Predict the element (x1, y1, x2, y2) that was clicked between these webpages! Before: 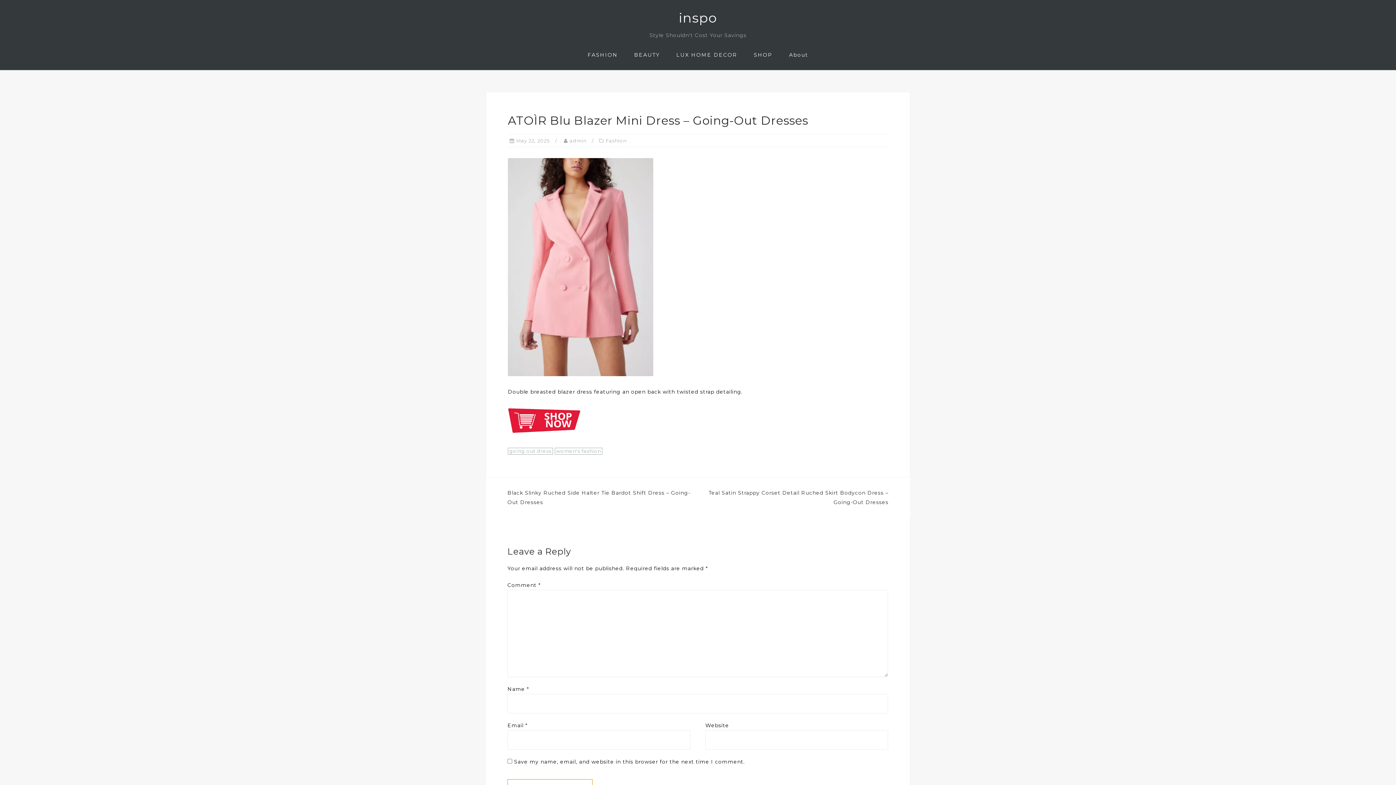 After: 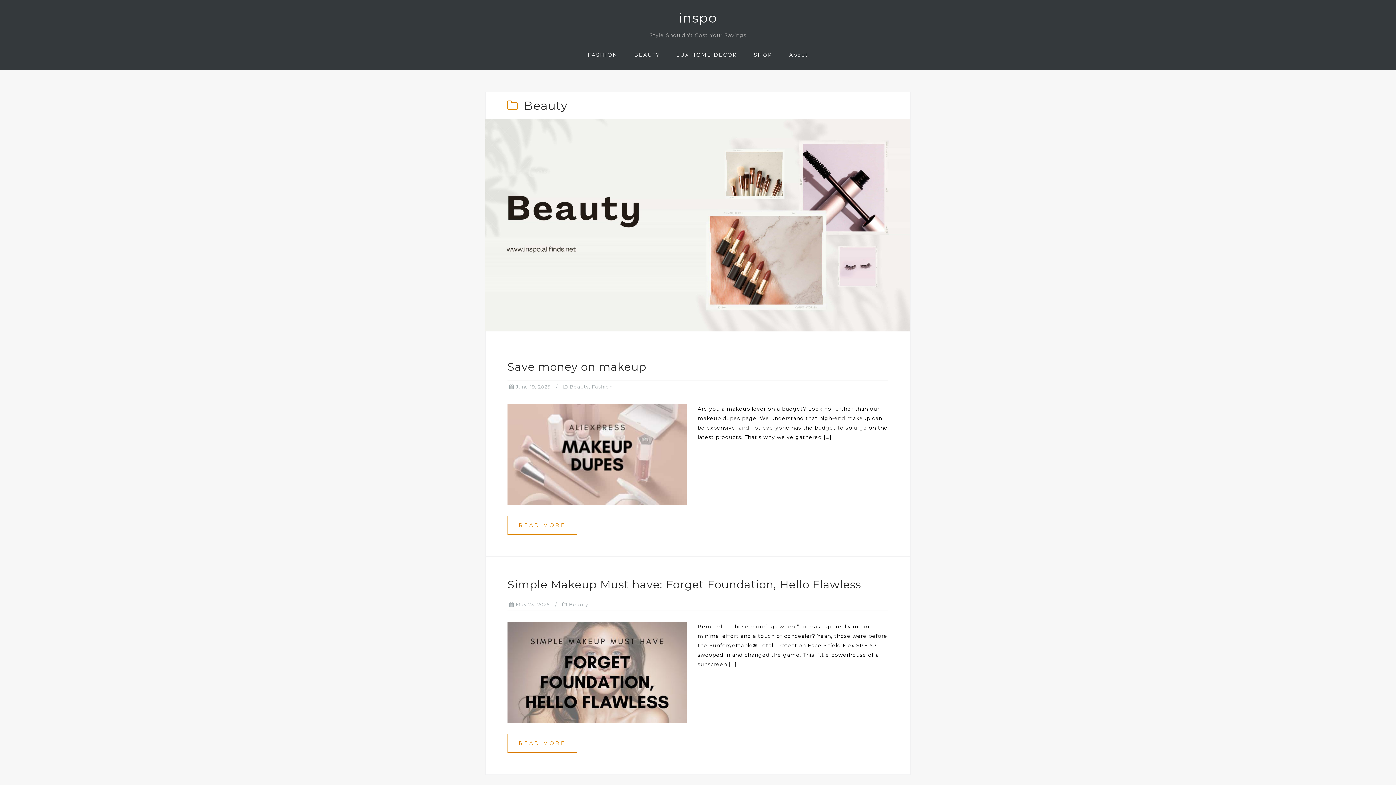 Action: label: BEAUTY bbox: (634, 49, 660, 60)